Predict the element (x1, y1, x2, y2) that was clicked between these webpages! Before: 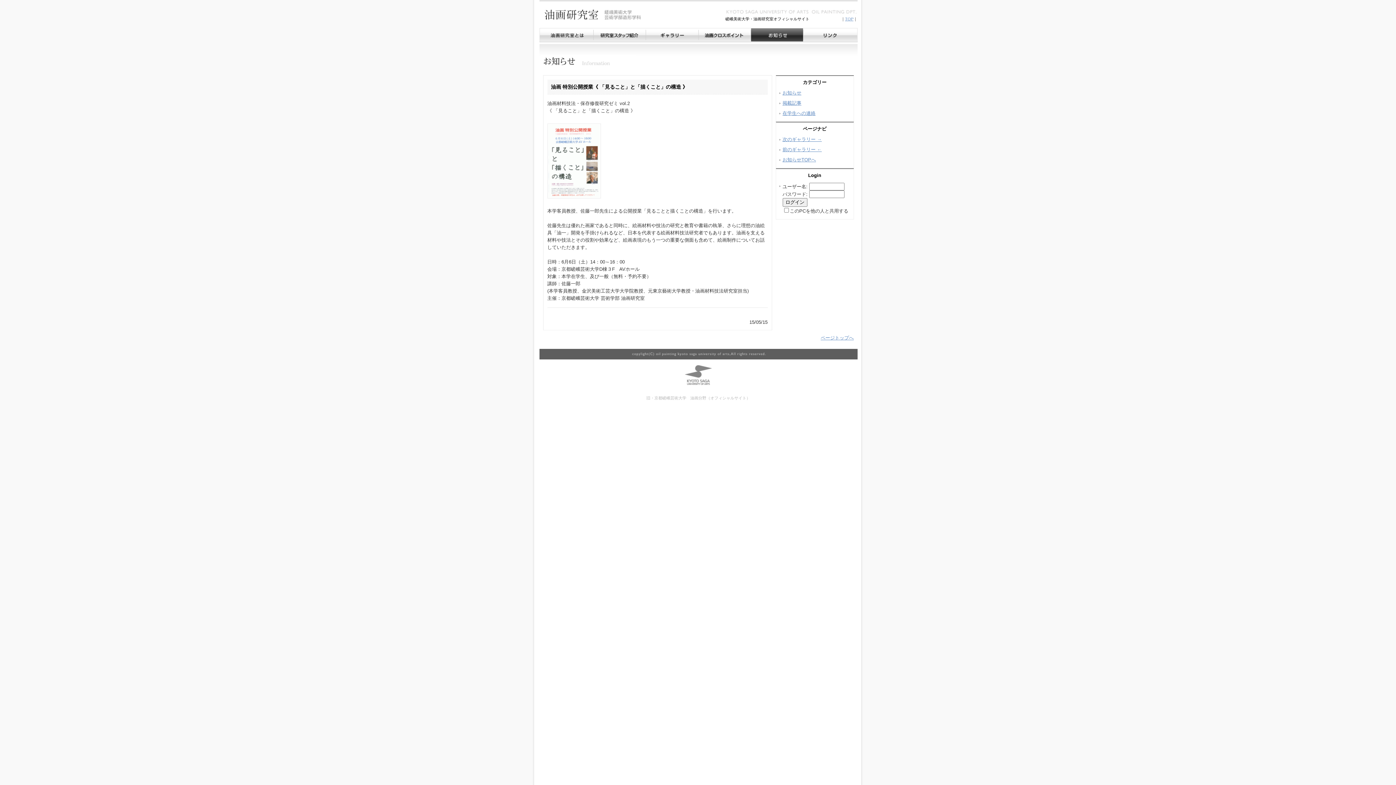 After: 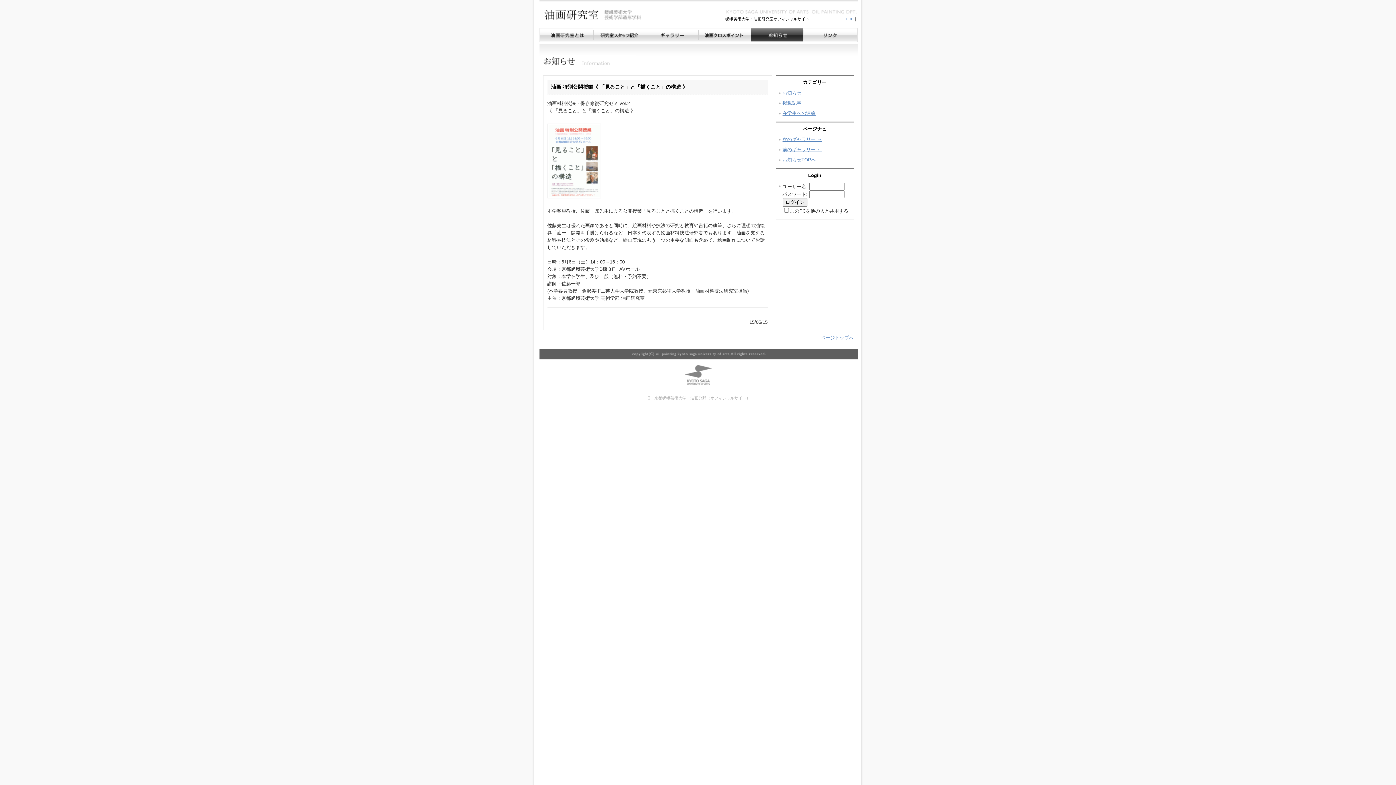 Action: bbox: (547, 196, 600, 201)